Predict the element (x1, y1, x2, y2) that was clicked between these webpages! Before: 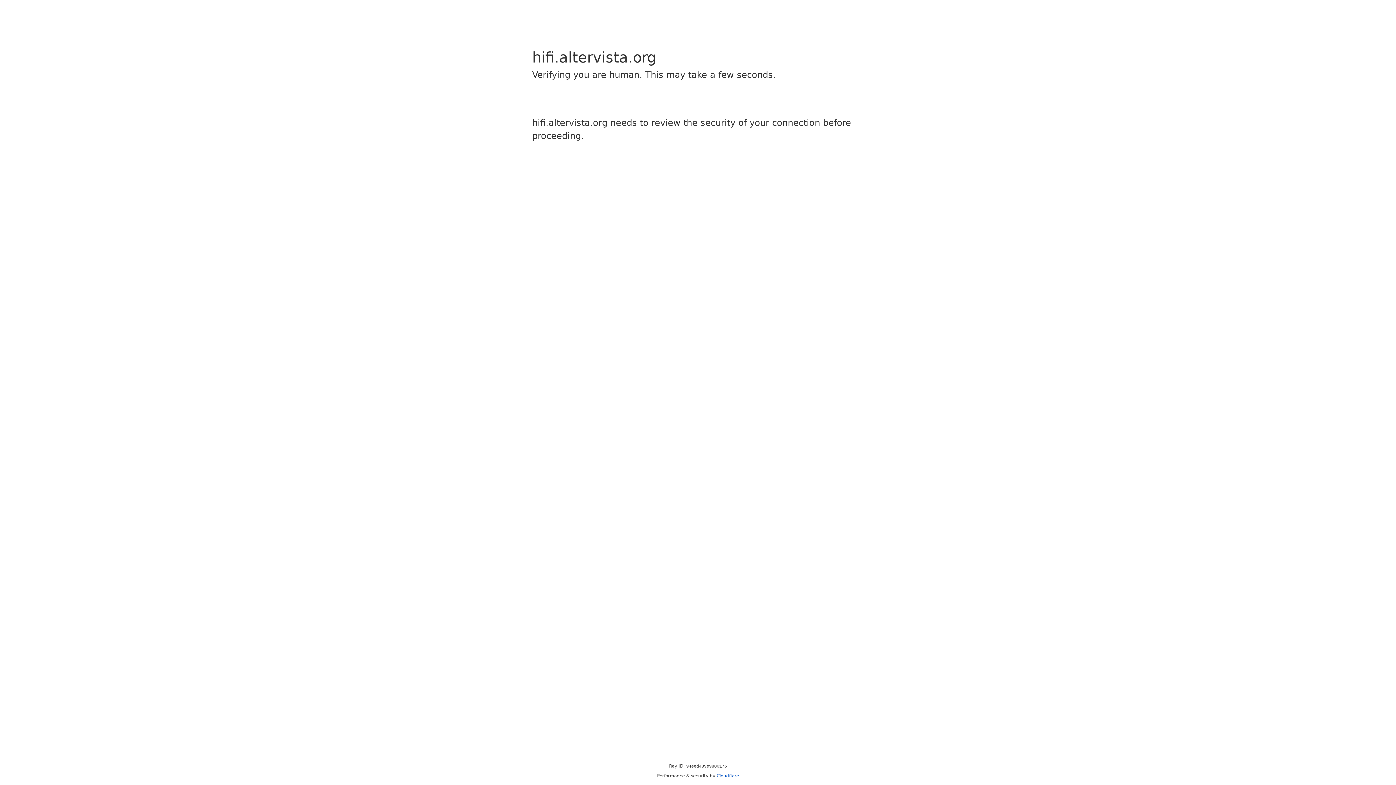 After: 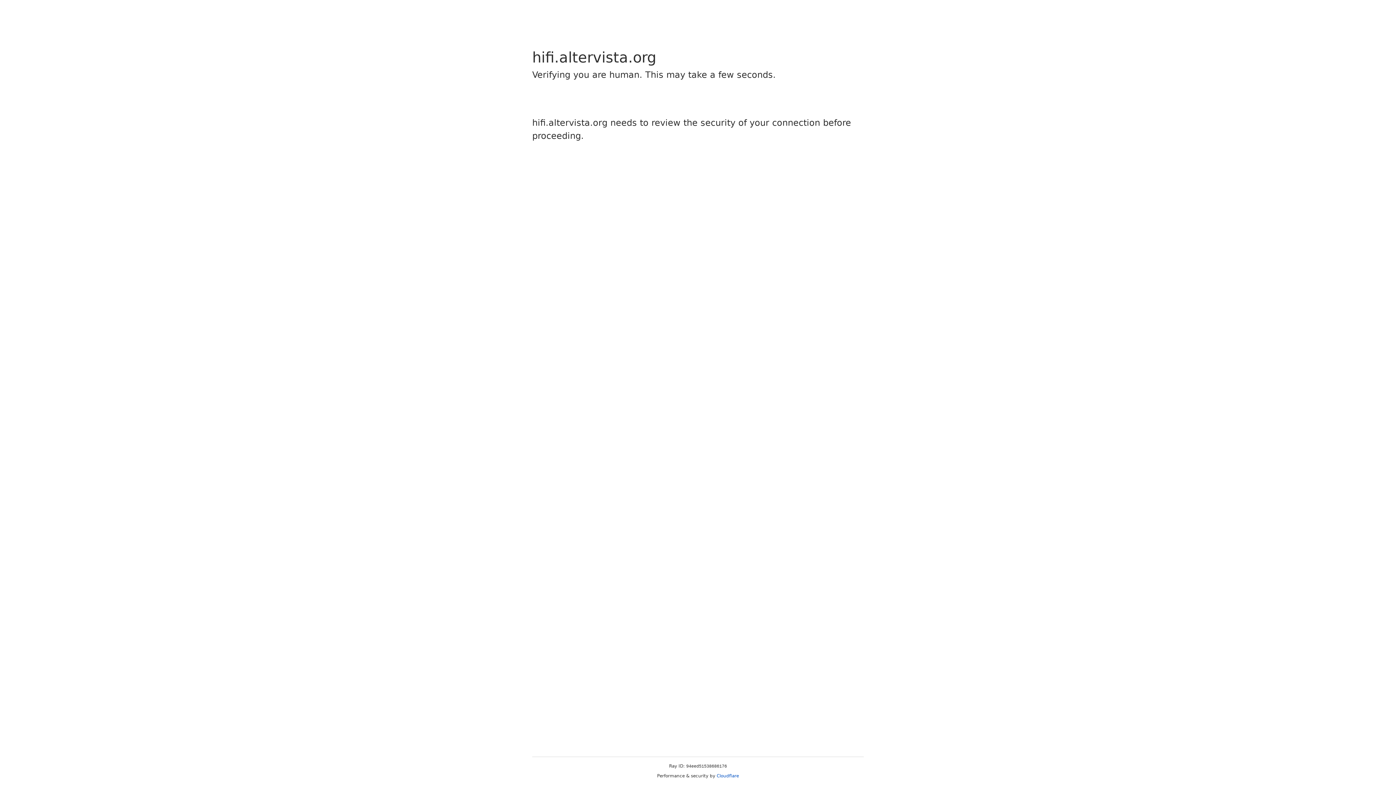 Action: label: Cloudflare bbox: (716, 773, 739, 778)